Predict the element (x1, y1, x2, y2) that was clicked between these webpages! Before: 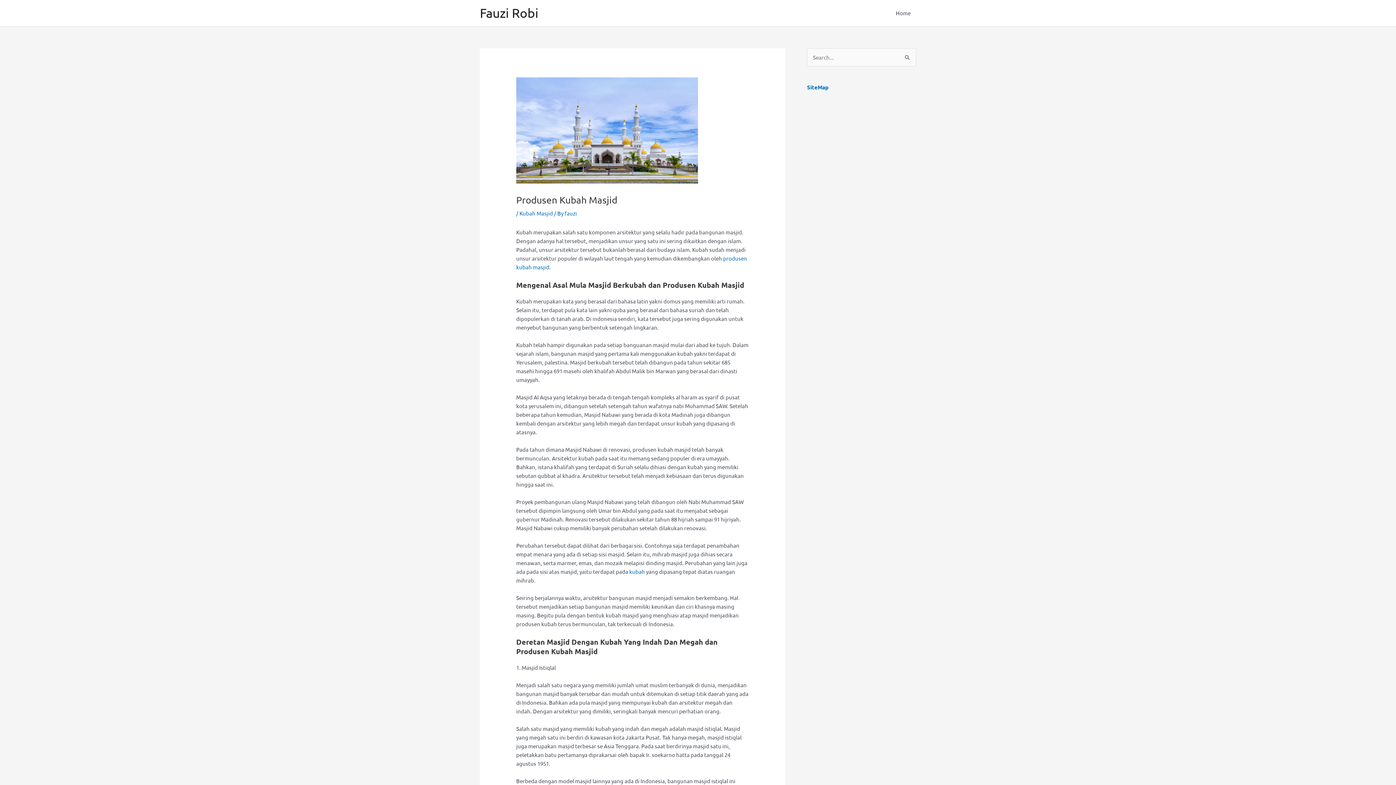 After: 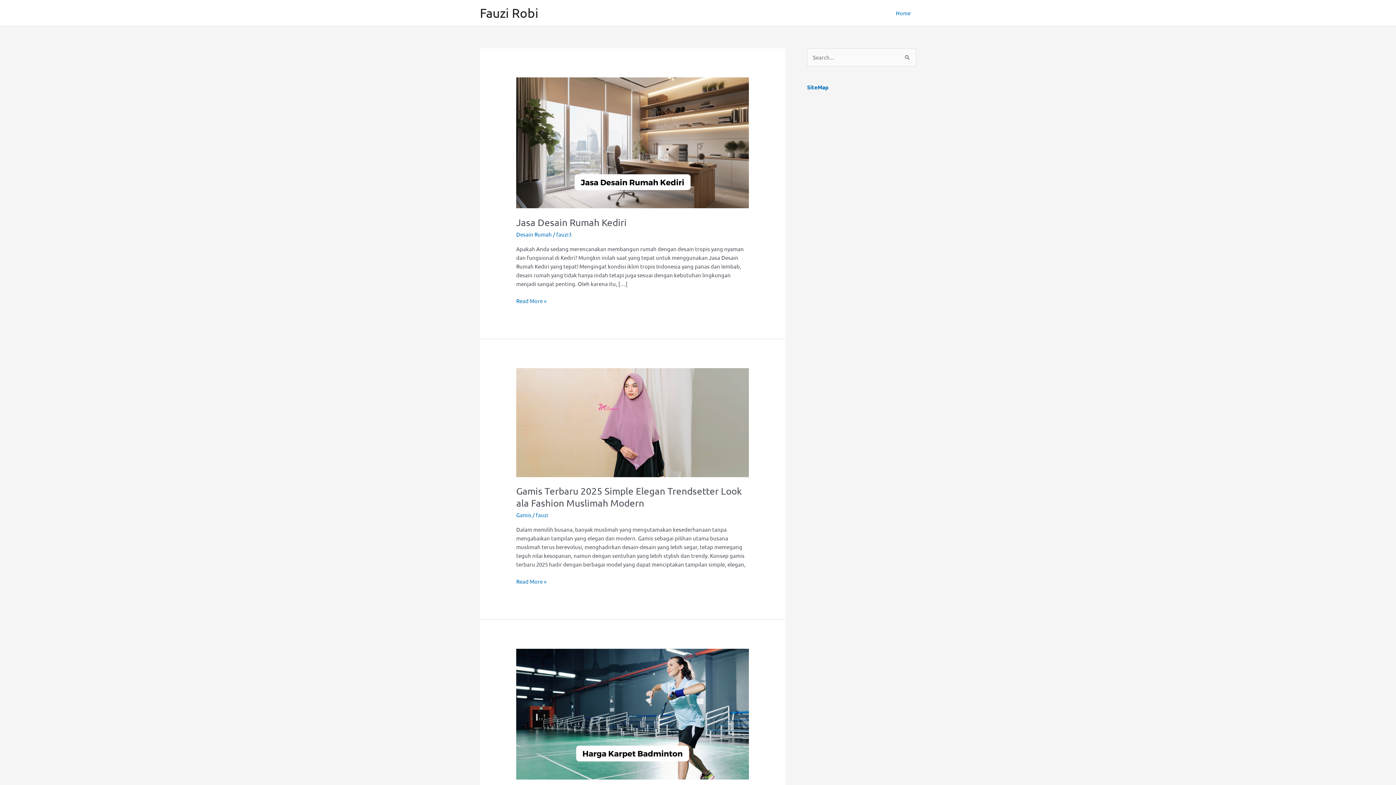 Action: bbox: (480, 5, 538, 20) label: Fauzi Robi